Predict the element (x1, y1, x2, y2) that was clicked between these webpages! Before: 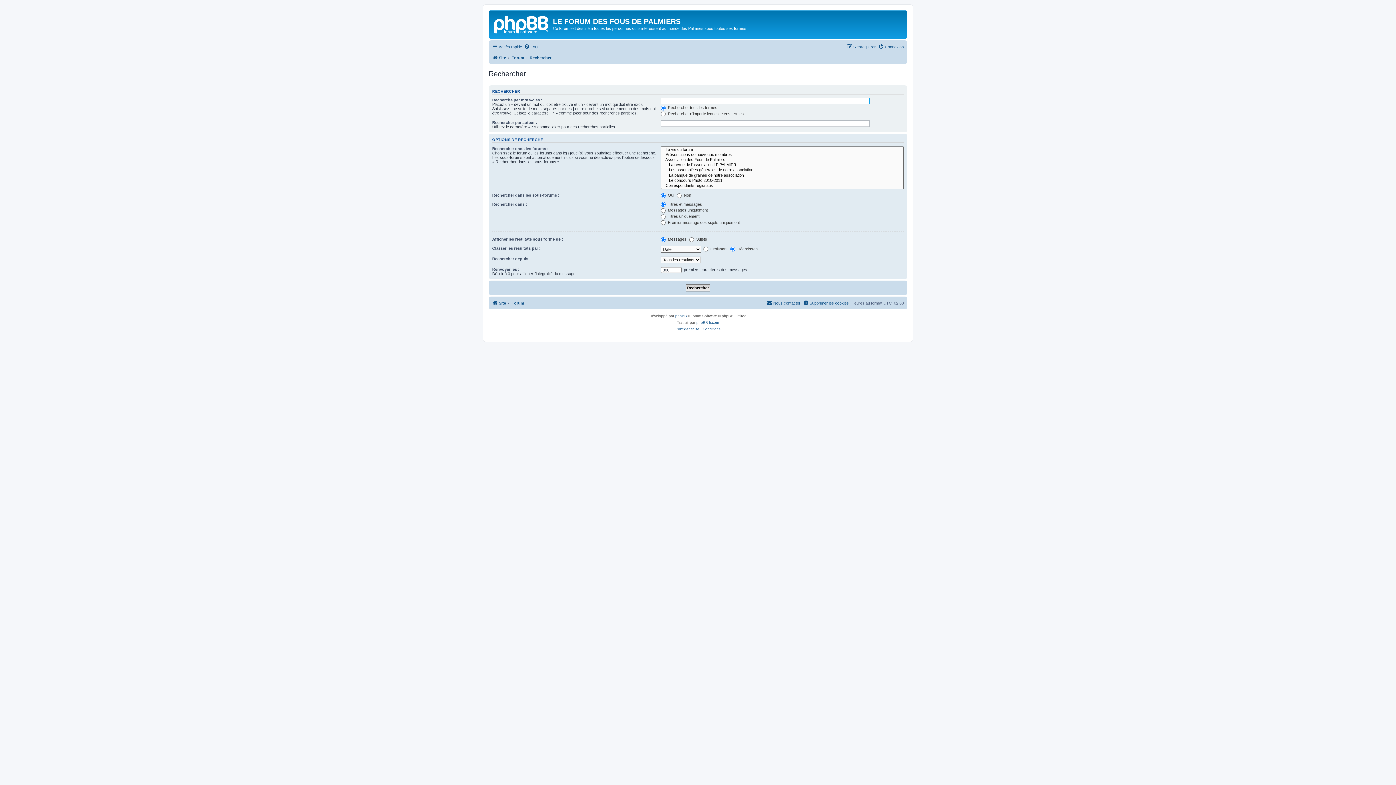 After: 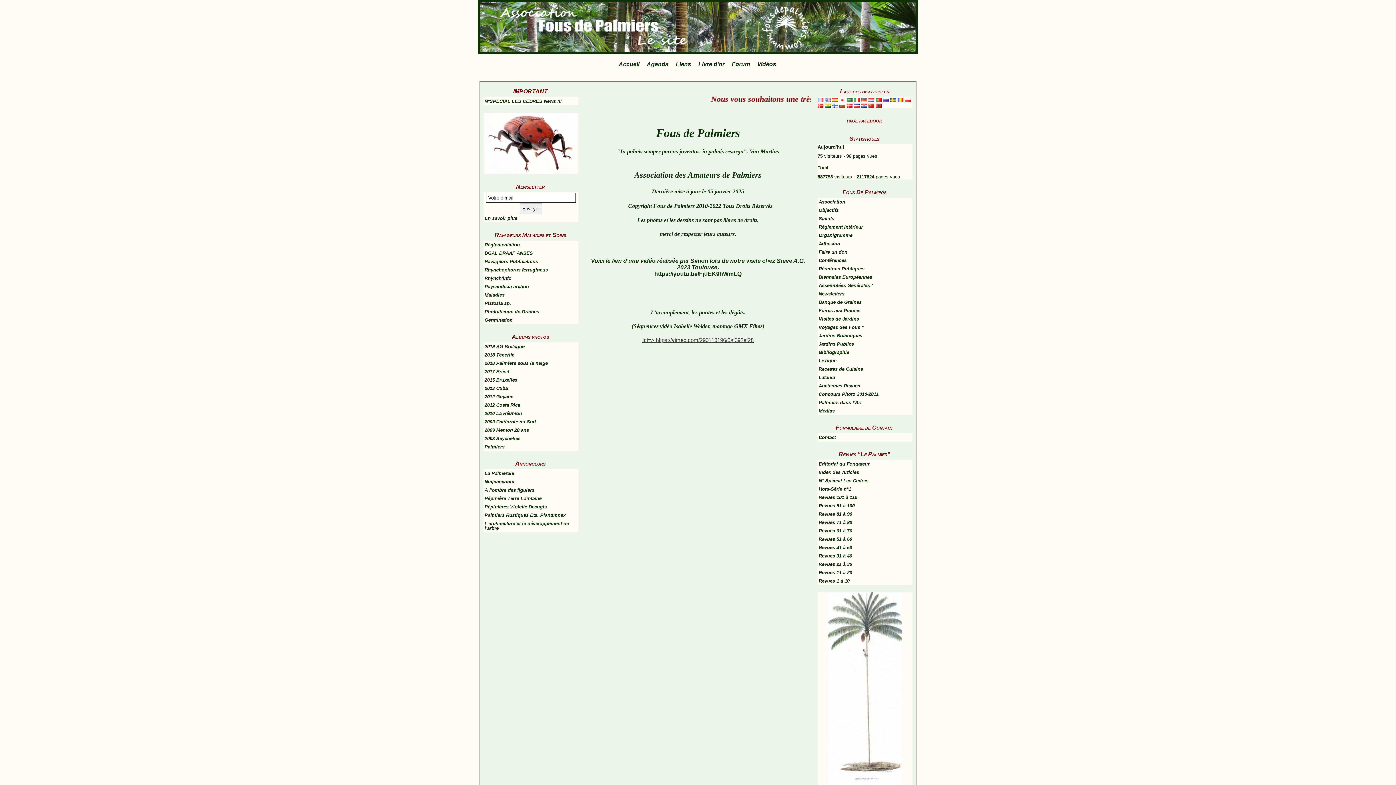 Action: label: Site bbox: (492, 53, 506, 62)